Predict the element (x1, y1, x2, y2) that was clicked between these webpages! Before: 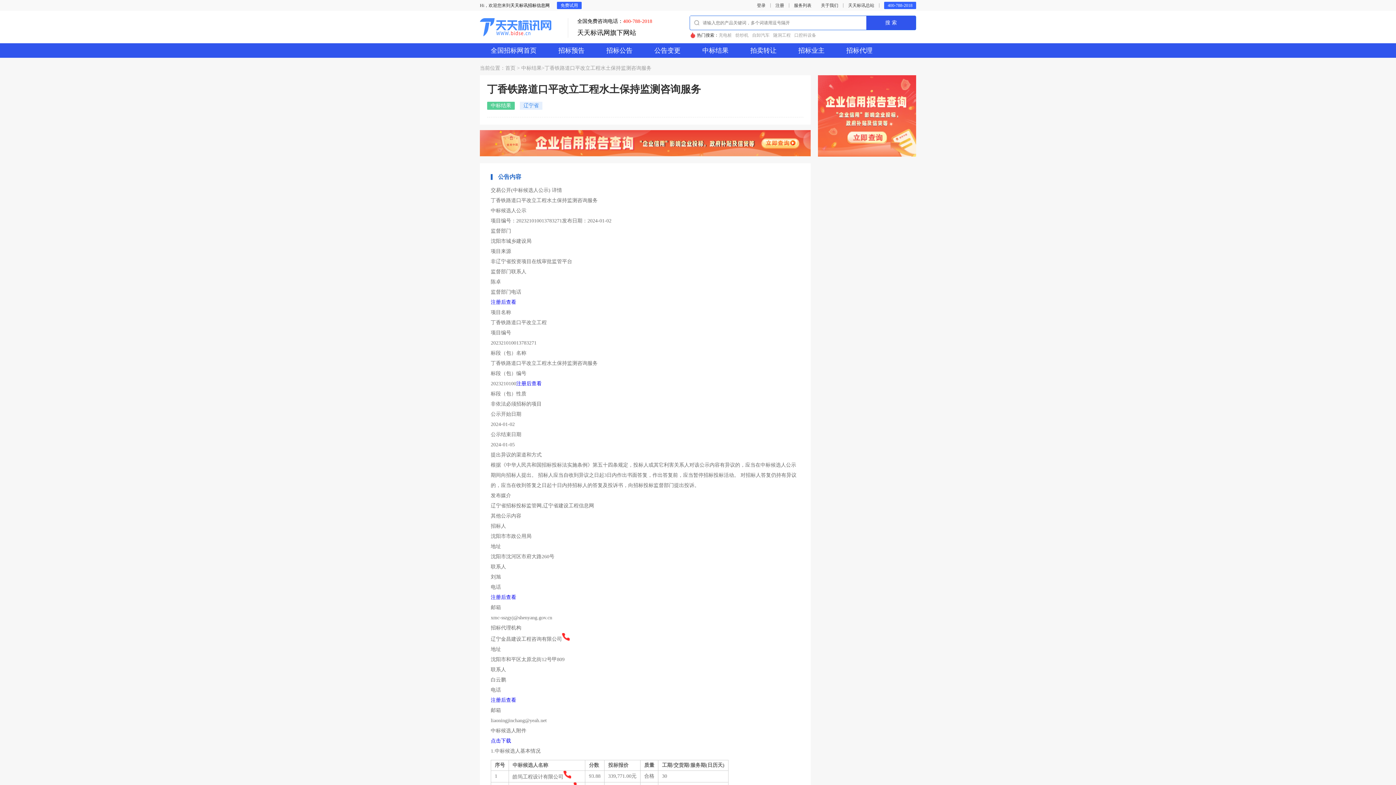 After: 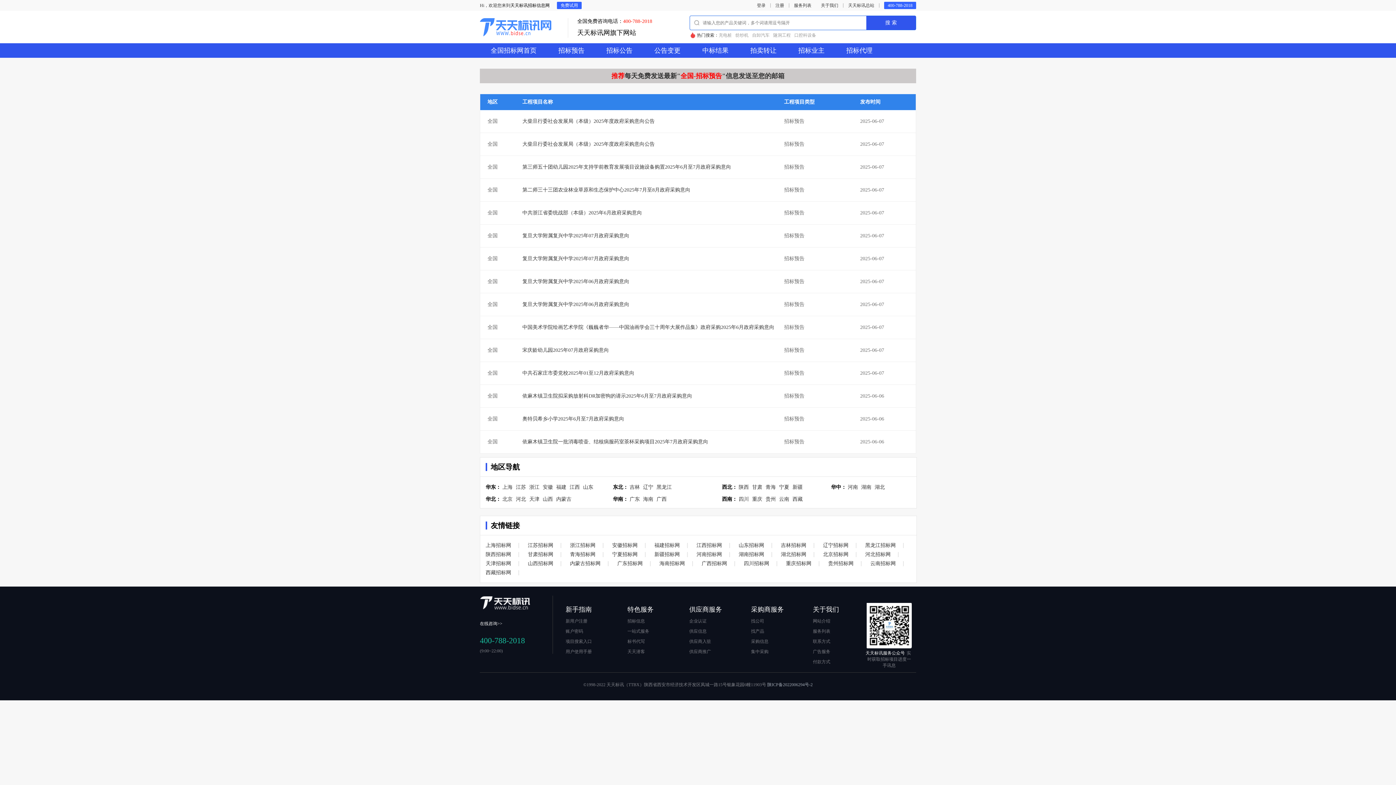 Action: bbox: (558, 43, 584, 57) label: 招标预告